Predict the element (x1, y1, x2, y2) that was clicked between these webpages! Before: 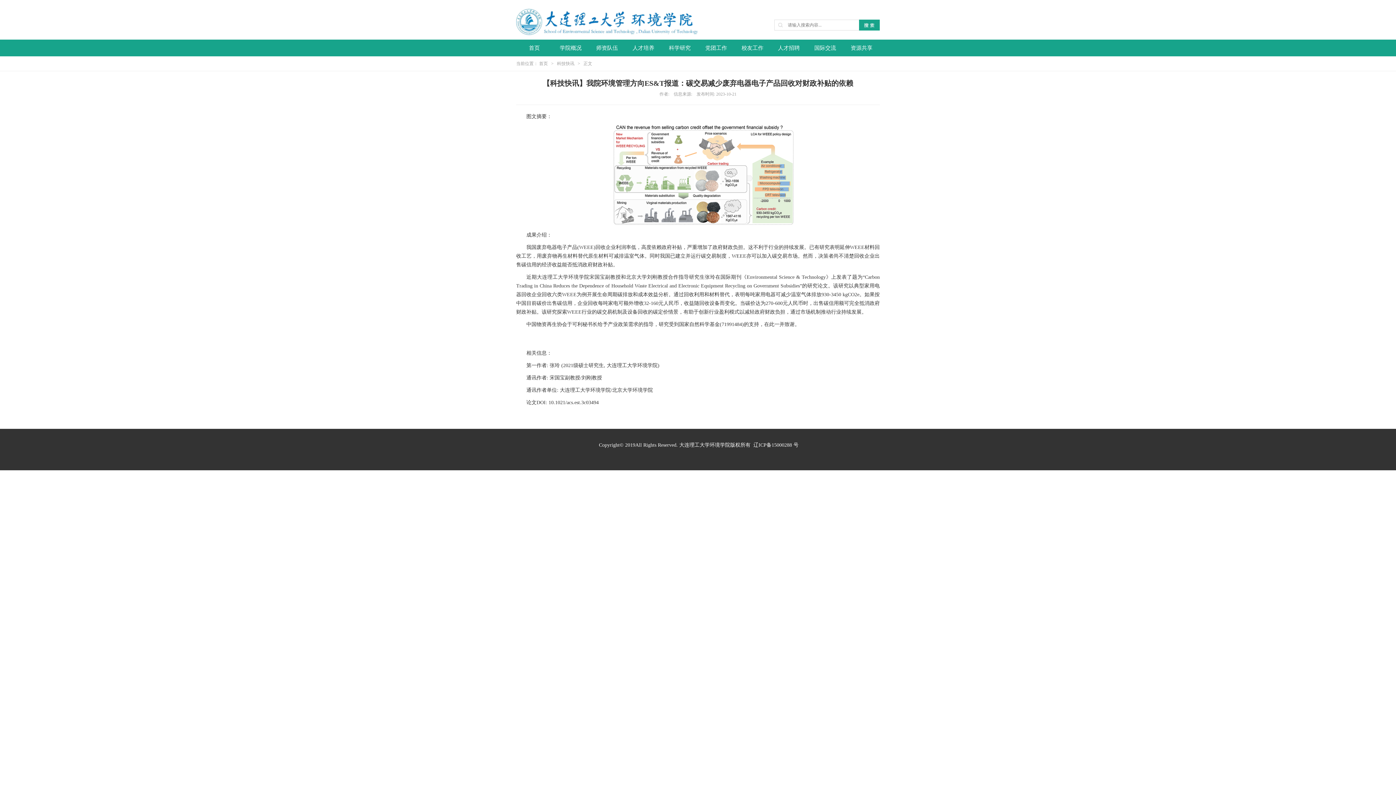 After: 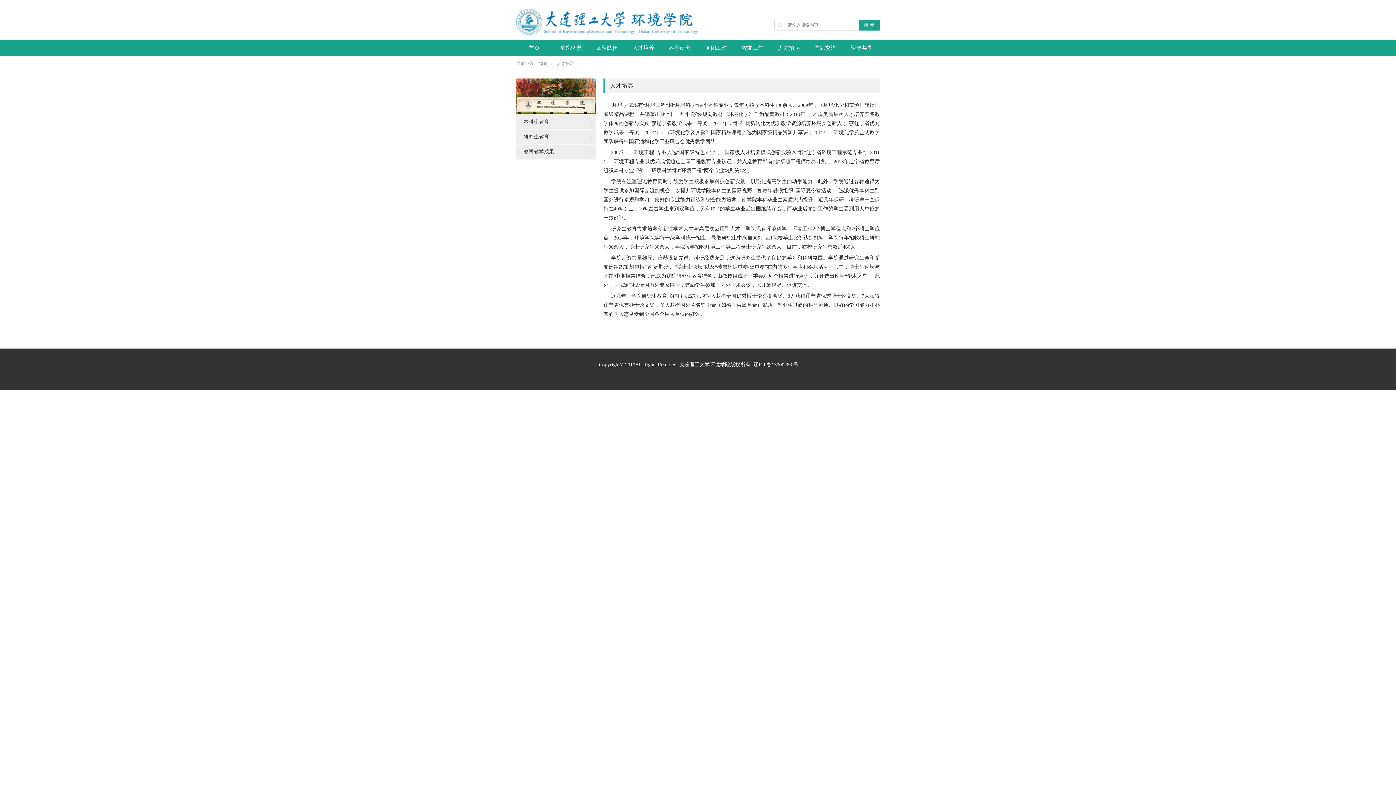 Action: bbox: (625, 39, 661, 56) label: 人才培养